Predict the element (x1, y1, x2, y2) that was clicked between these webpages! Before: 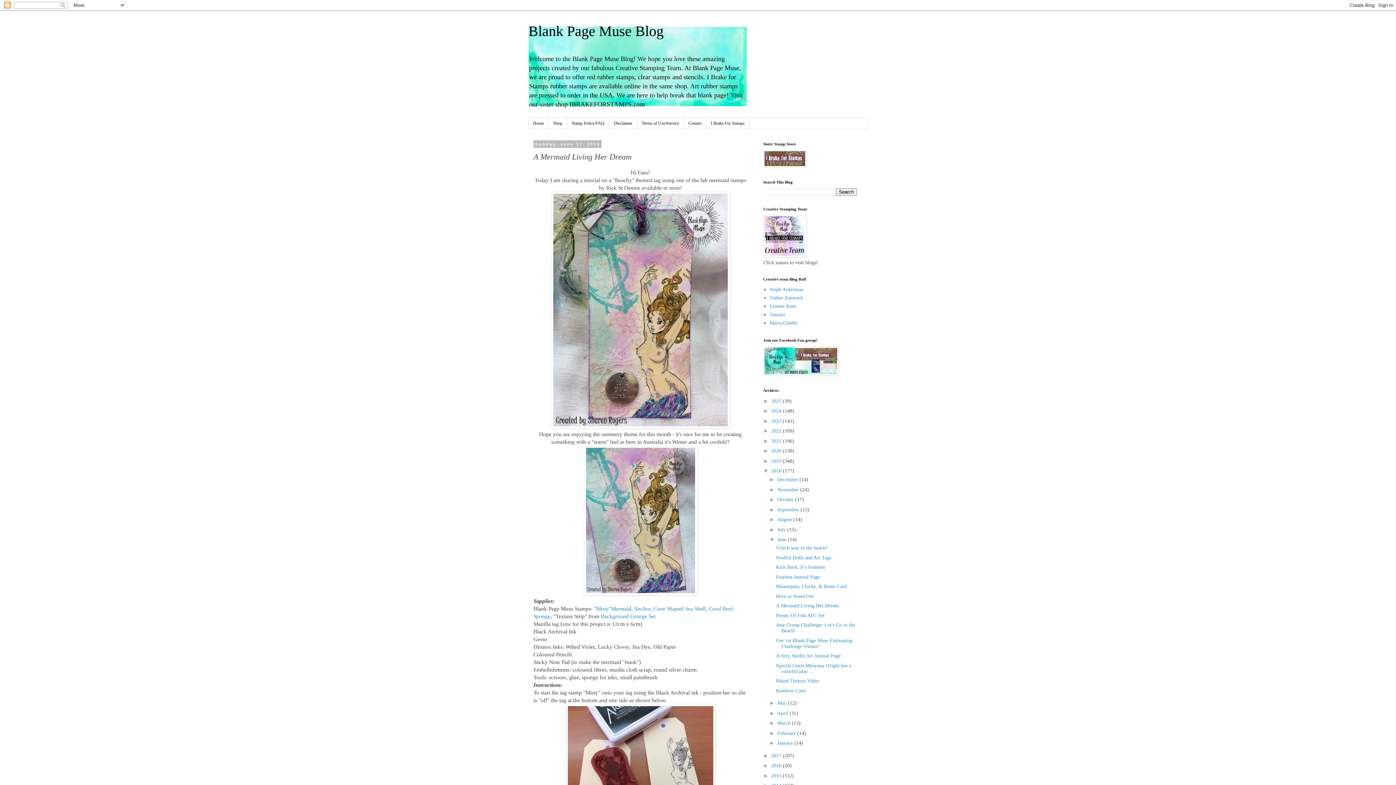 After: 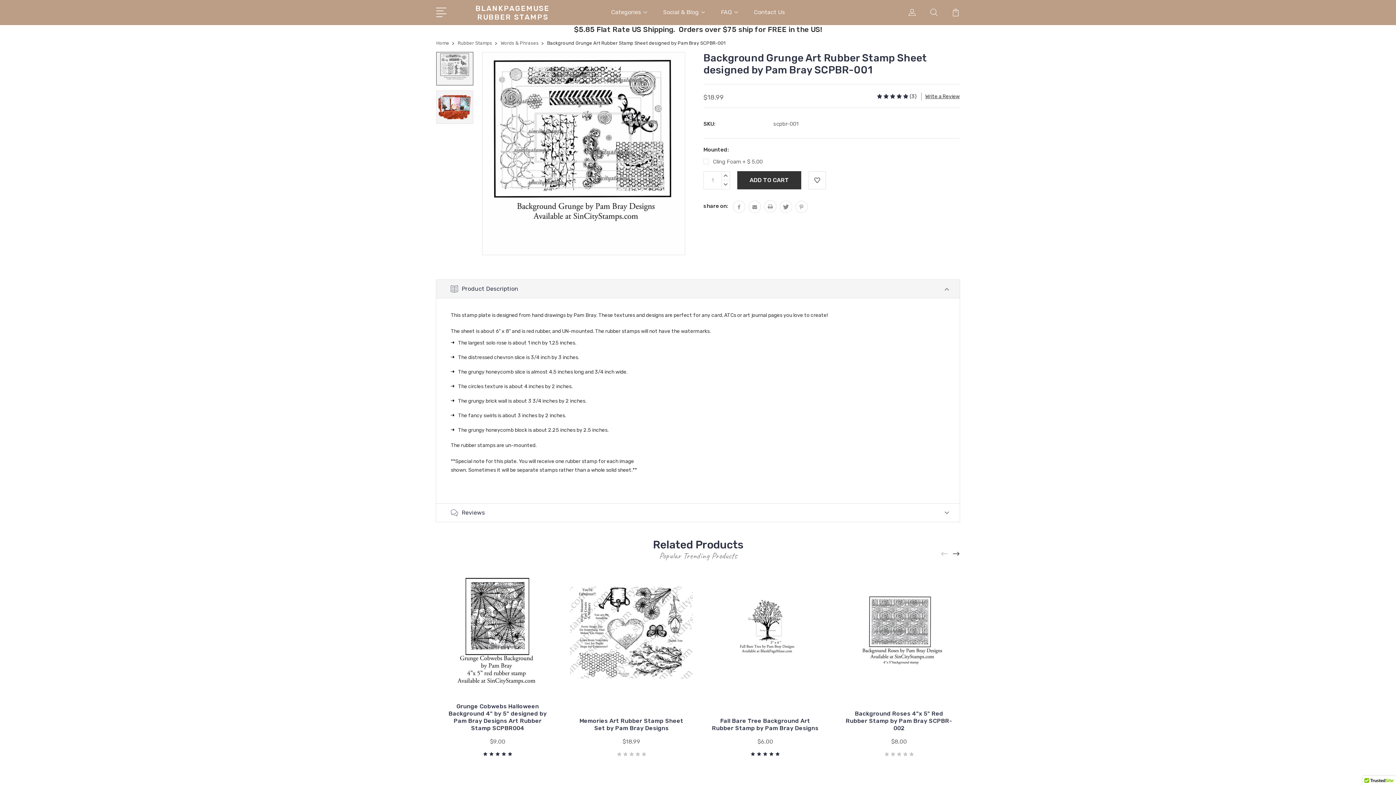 Action: label: Background Grunge Set bbox: (600, 613, 655, 619)